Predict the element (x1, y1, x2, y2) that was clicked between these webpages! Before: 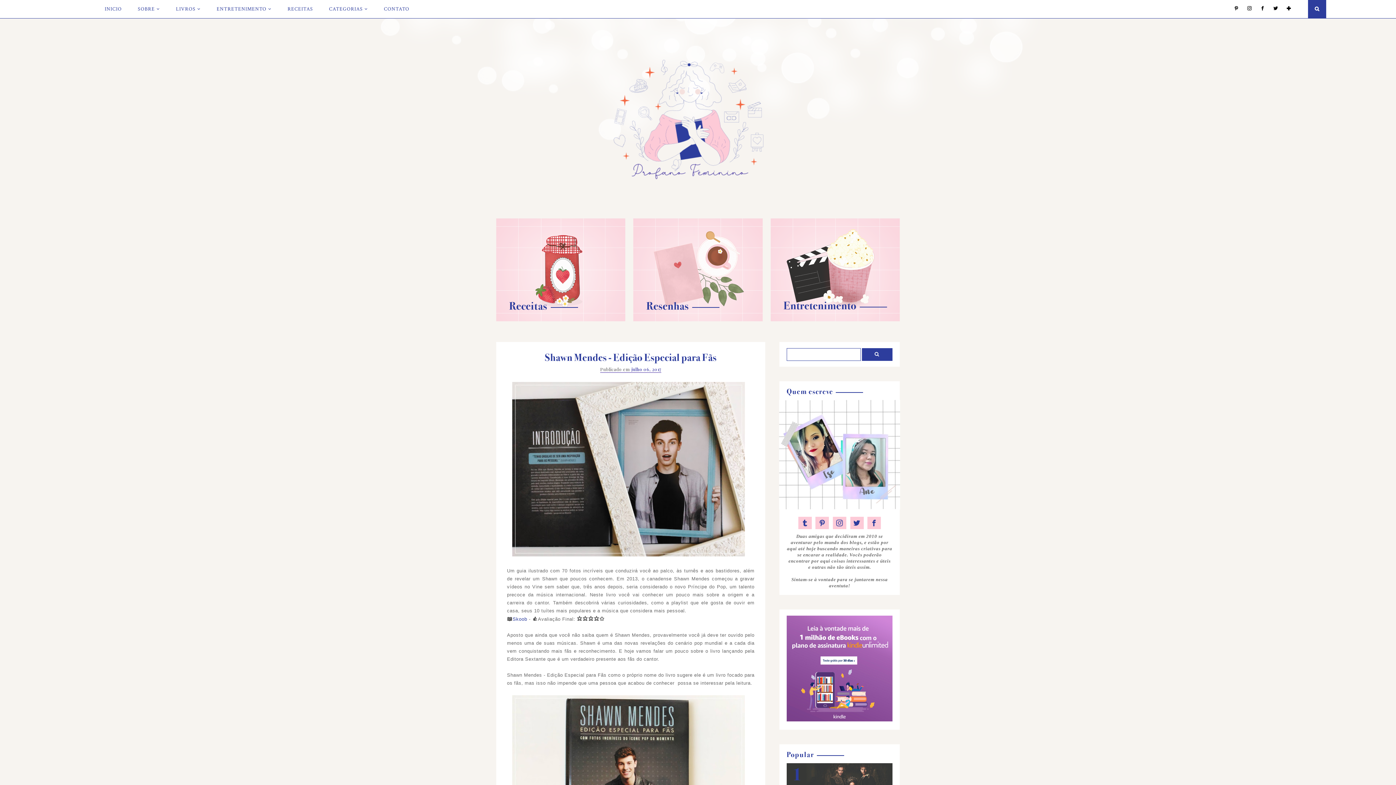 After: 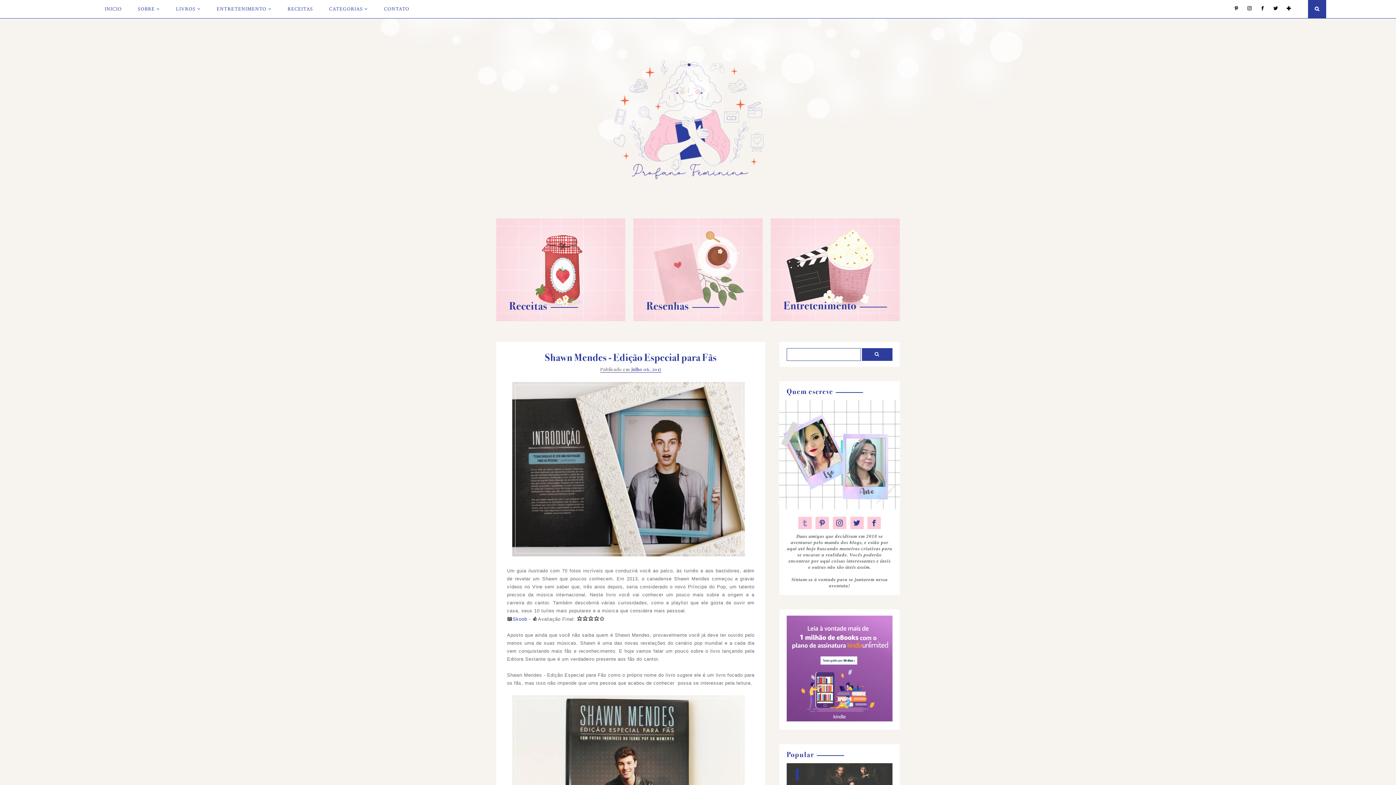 Action: bbox: (798, 517, 811, 528)